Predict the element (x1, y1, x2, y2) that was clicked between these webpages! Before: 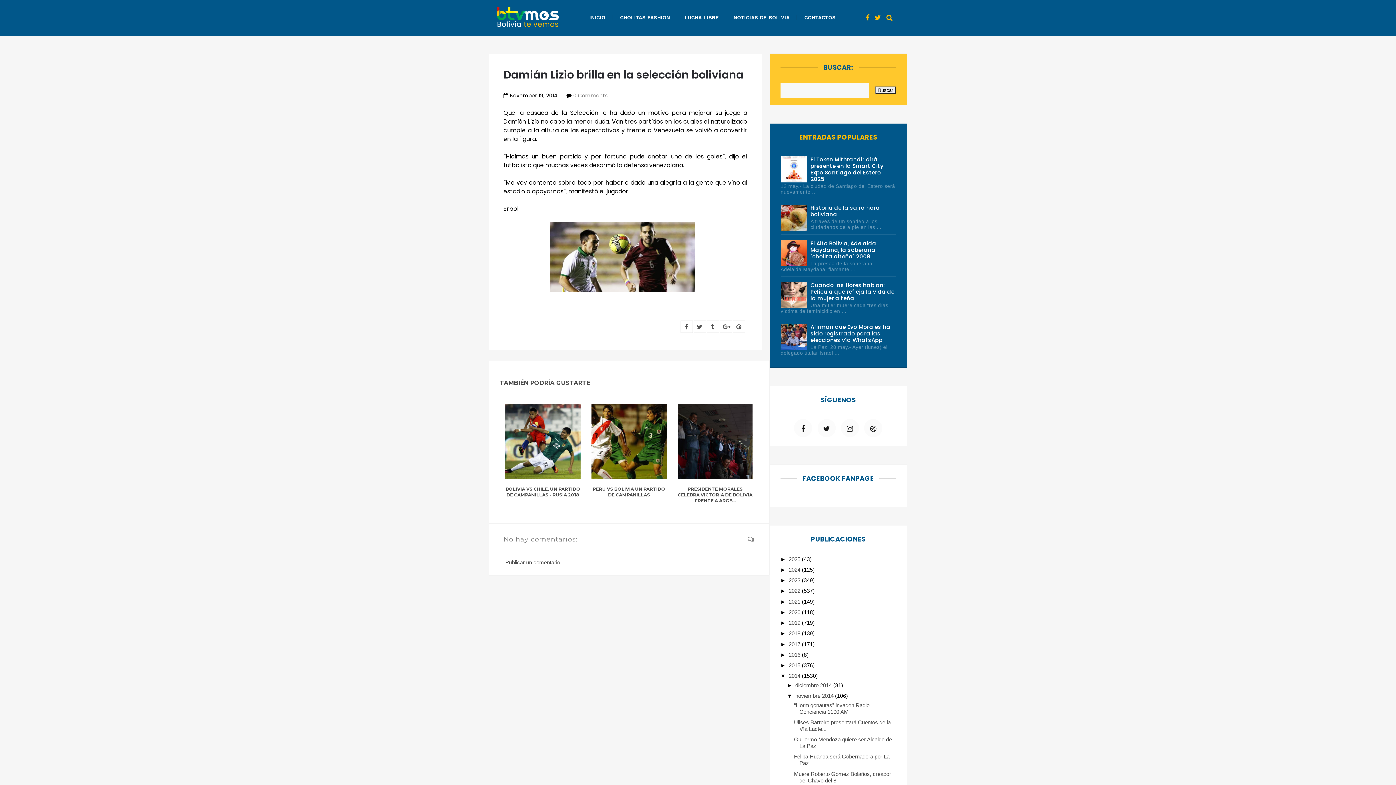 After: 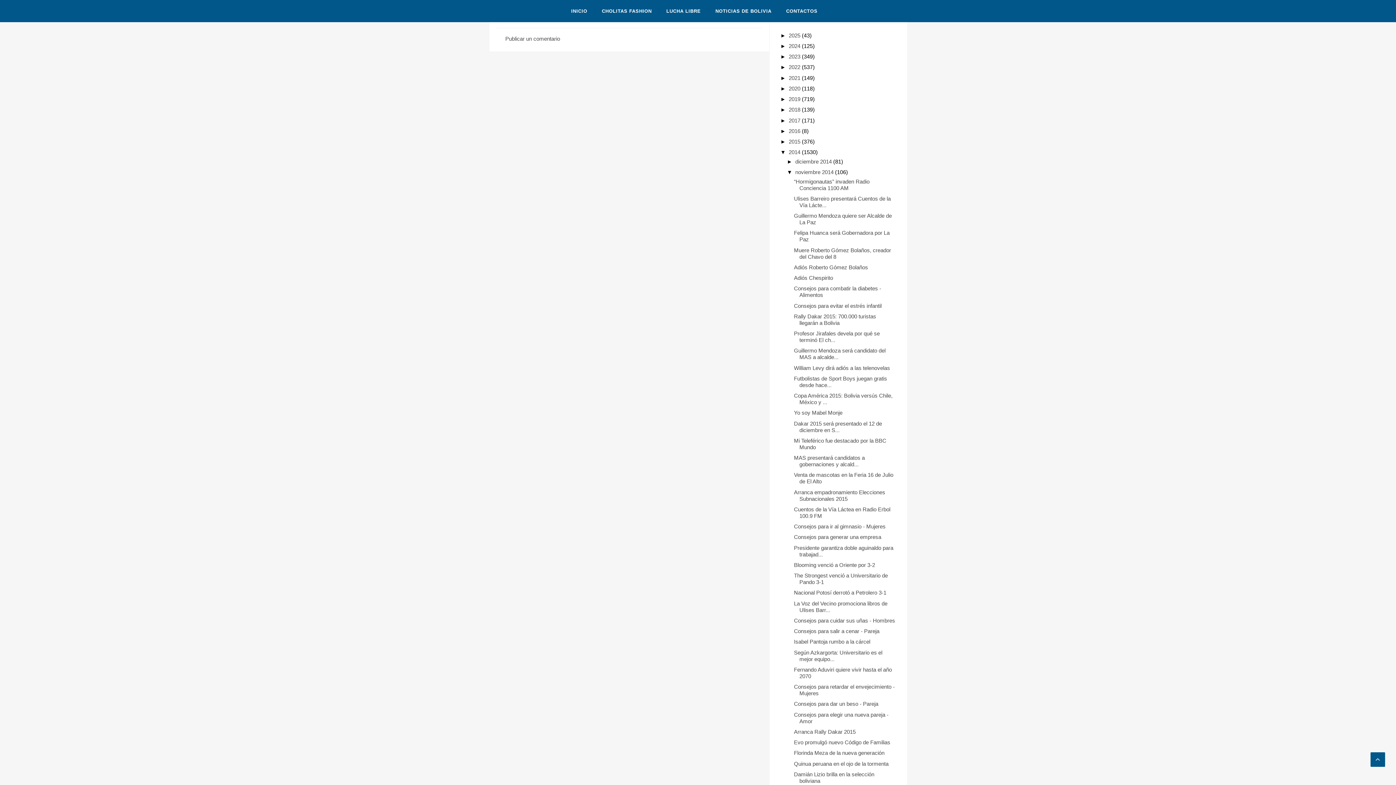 Action: label: 0 Comments bbox: (573, 91, 607, 99)